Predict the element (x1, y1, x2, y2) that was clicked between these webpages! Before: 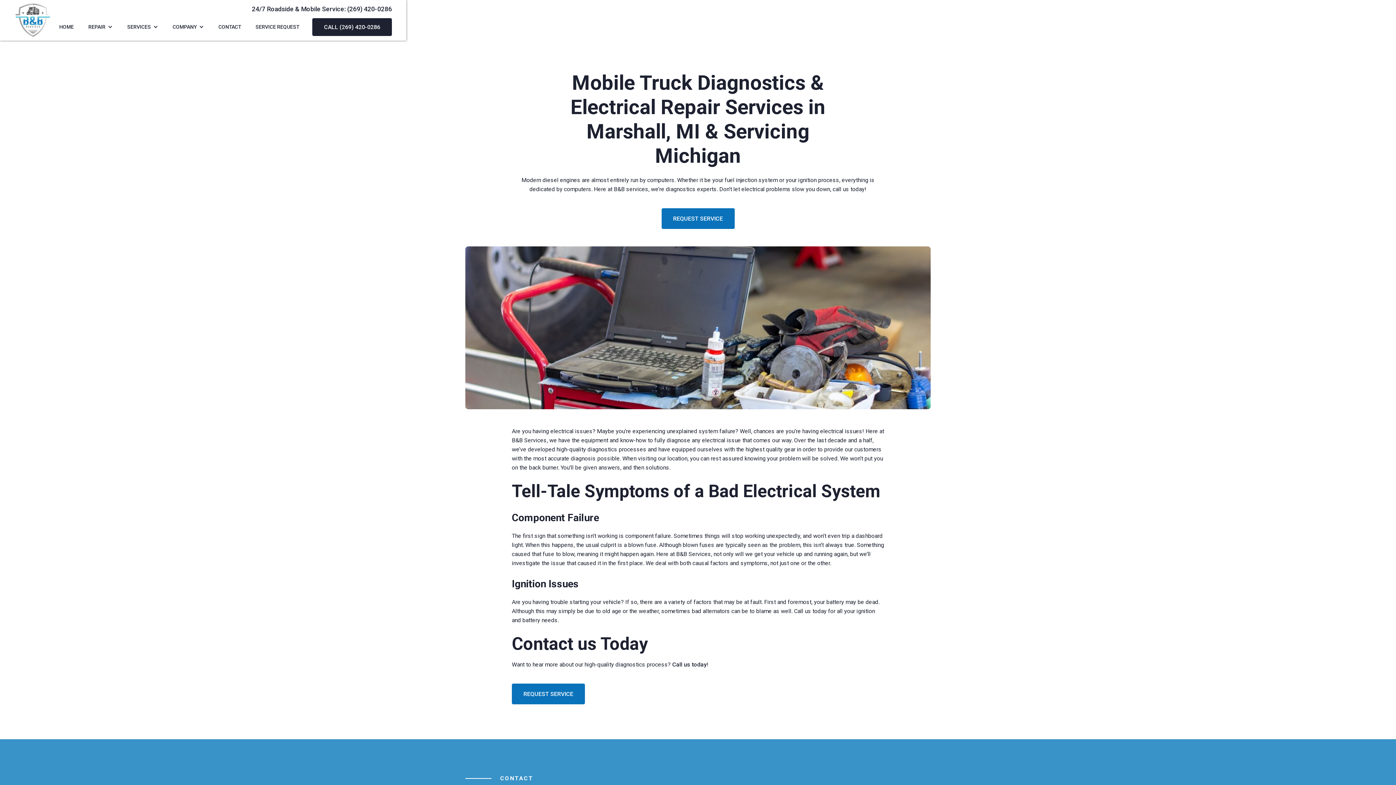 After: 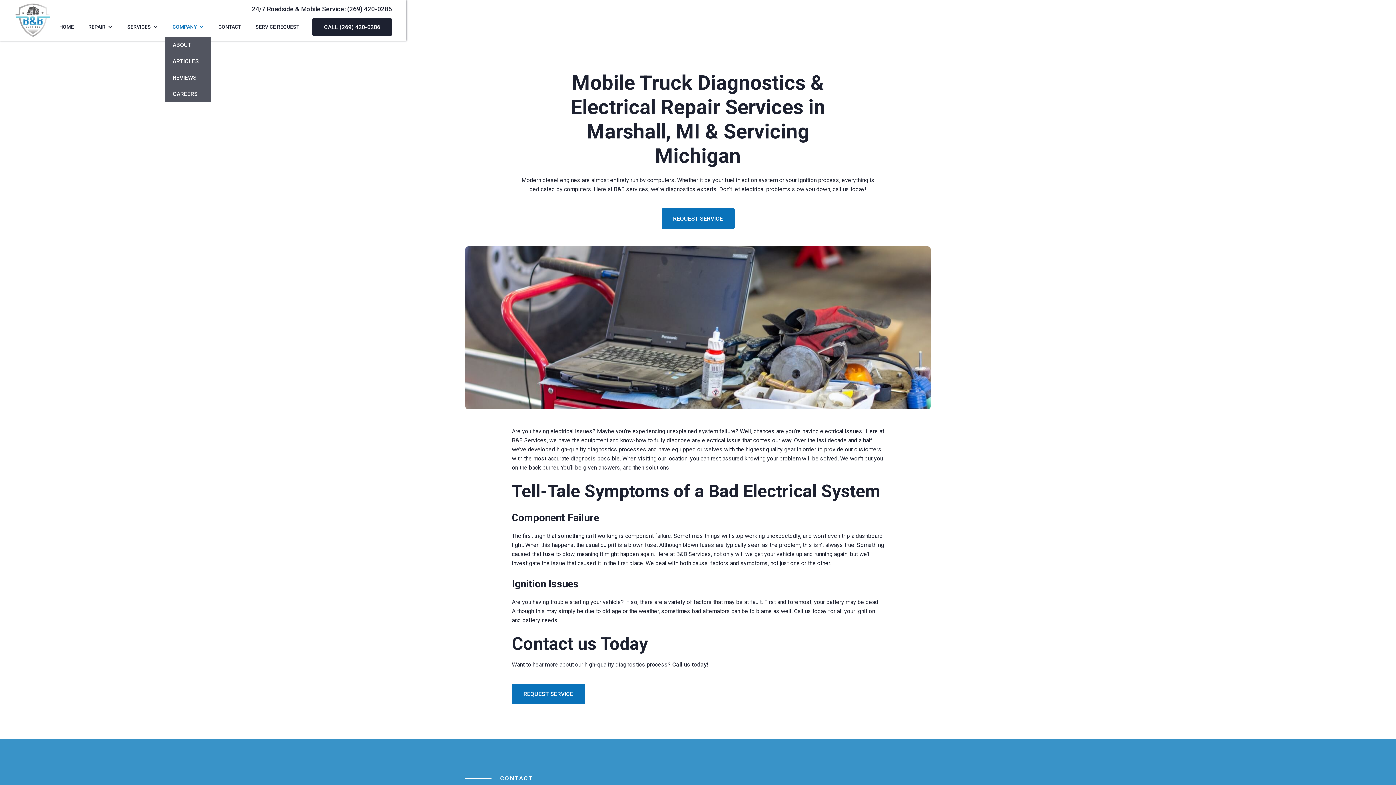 Action: bbox: (165, 17, 211, 36) label: COMPANY